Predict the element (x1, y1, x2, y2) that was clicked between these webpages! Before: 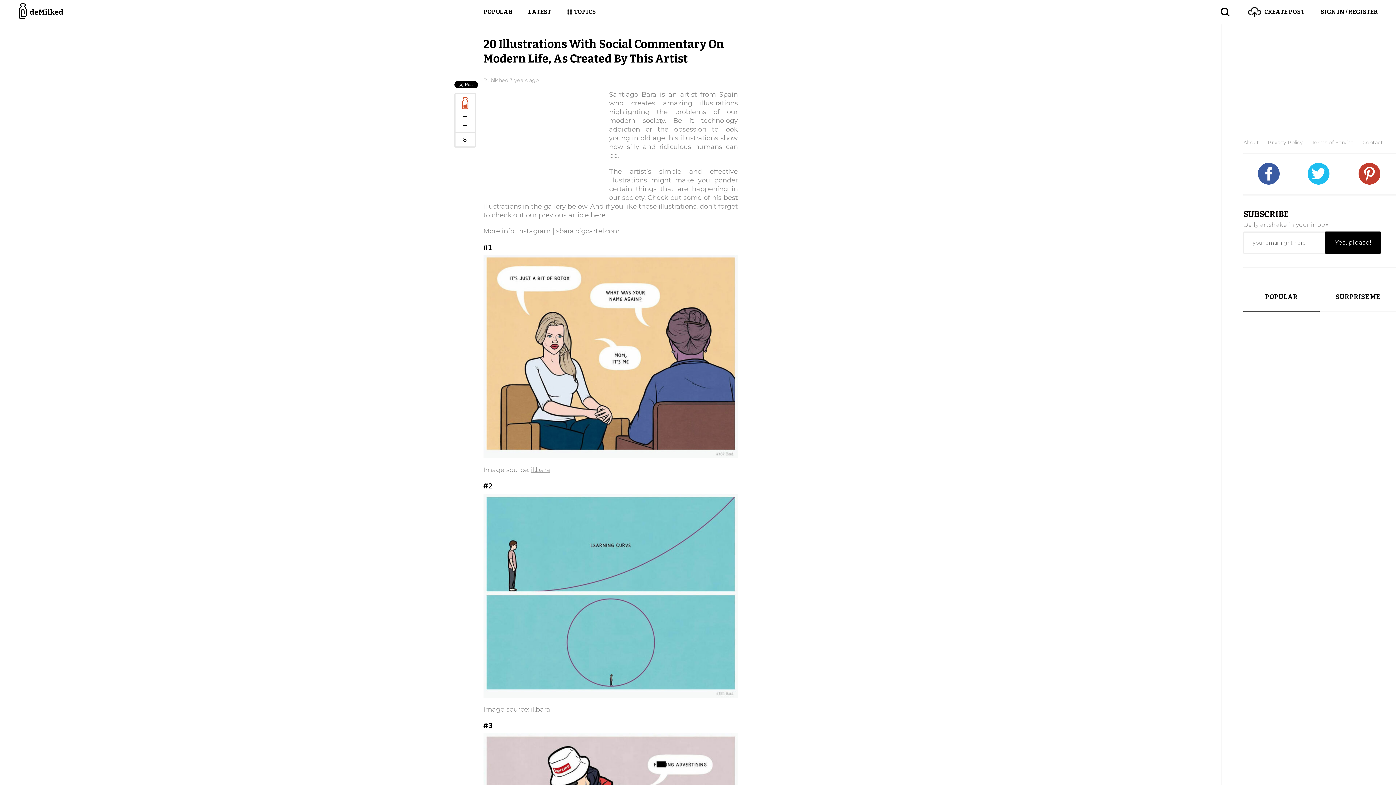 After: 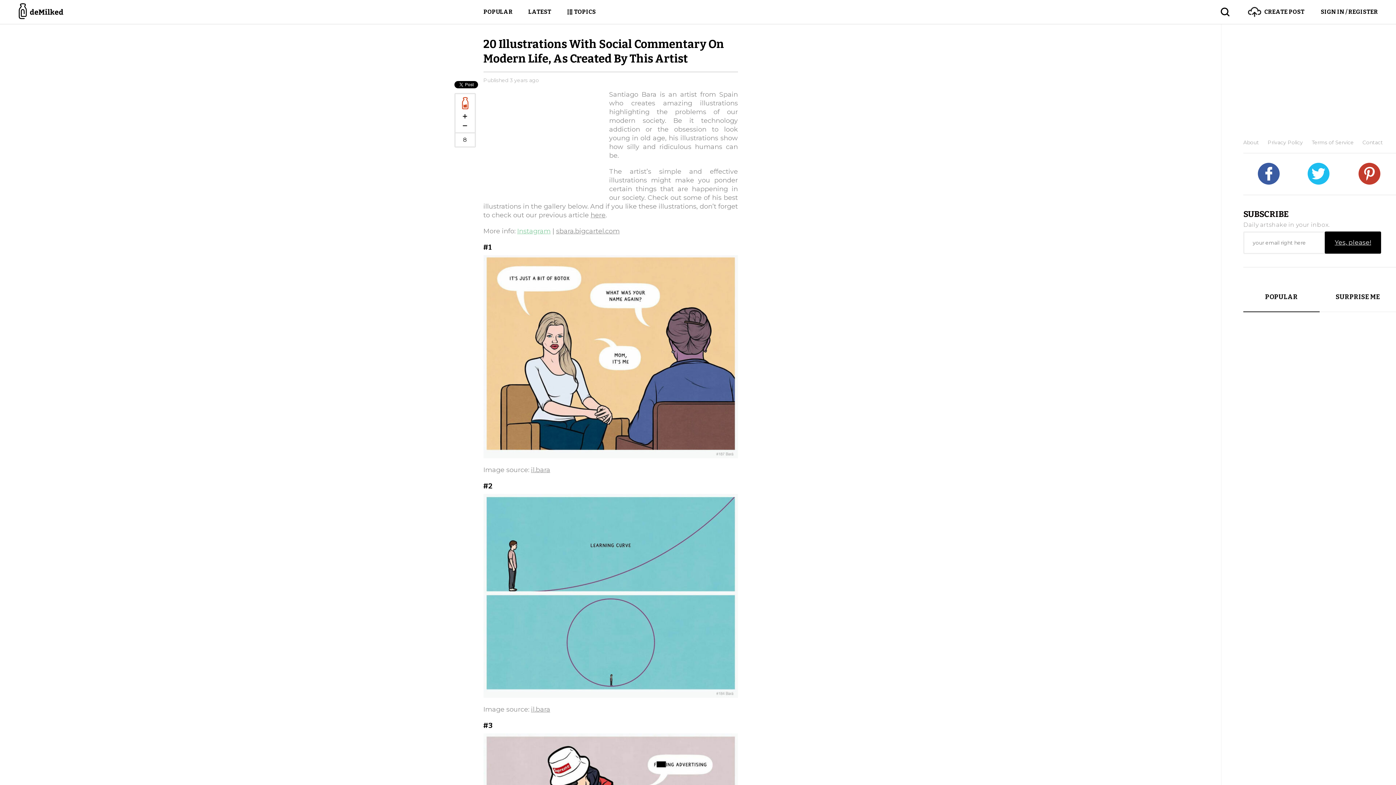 Action: bbox: (517, 227, 550, 235) label: Instagram